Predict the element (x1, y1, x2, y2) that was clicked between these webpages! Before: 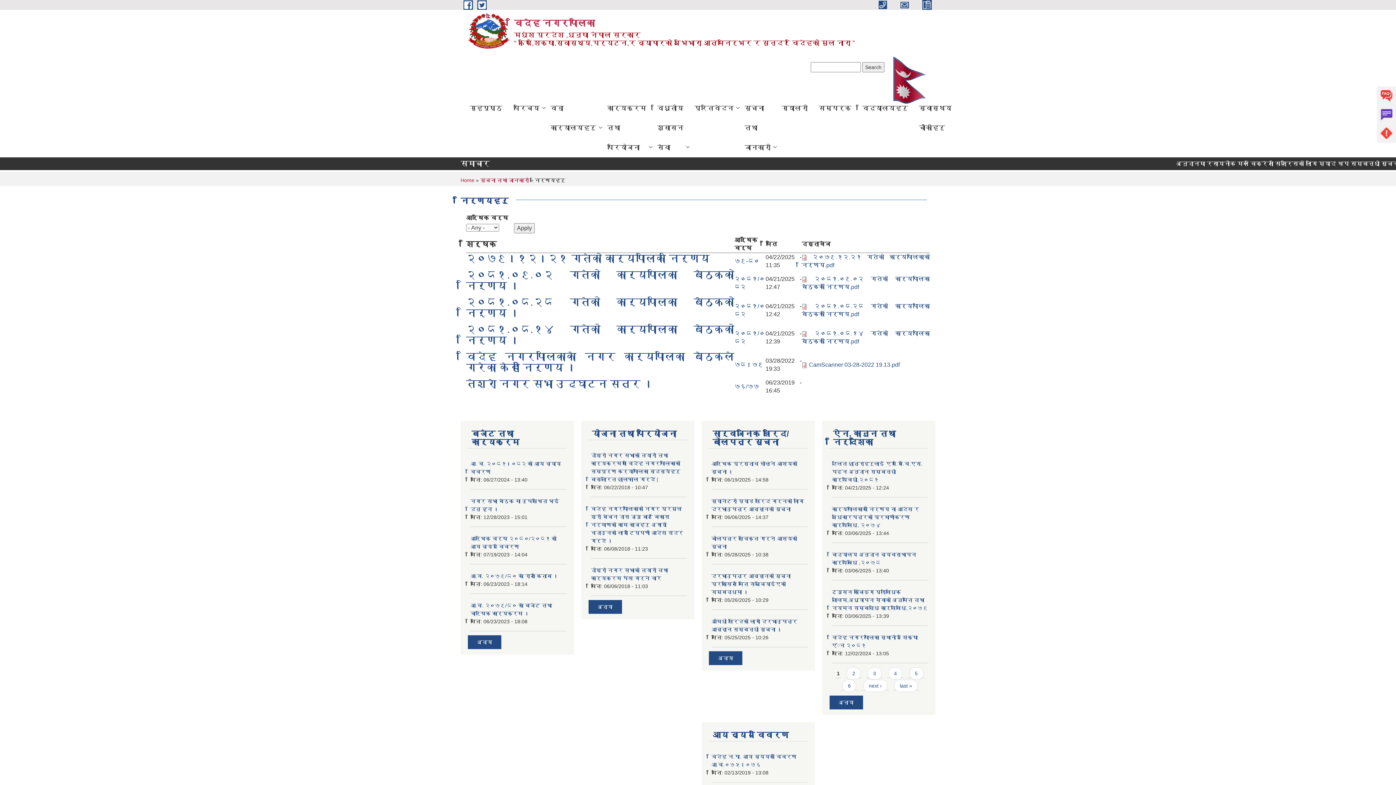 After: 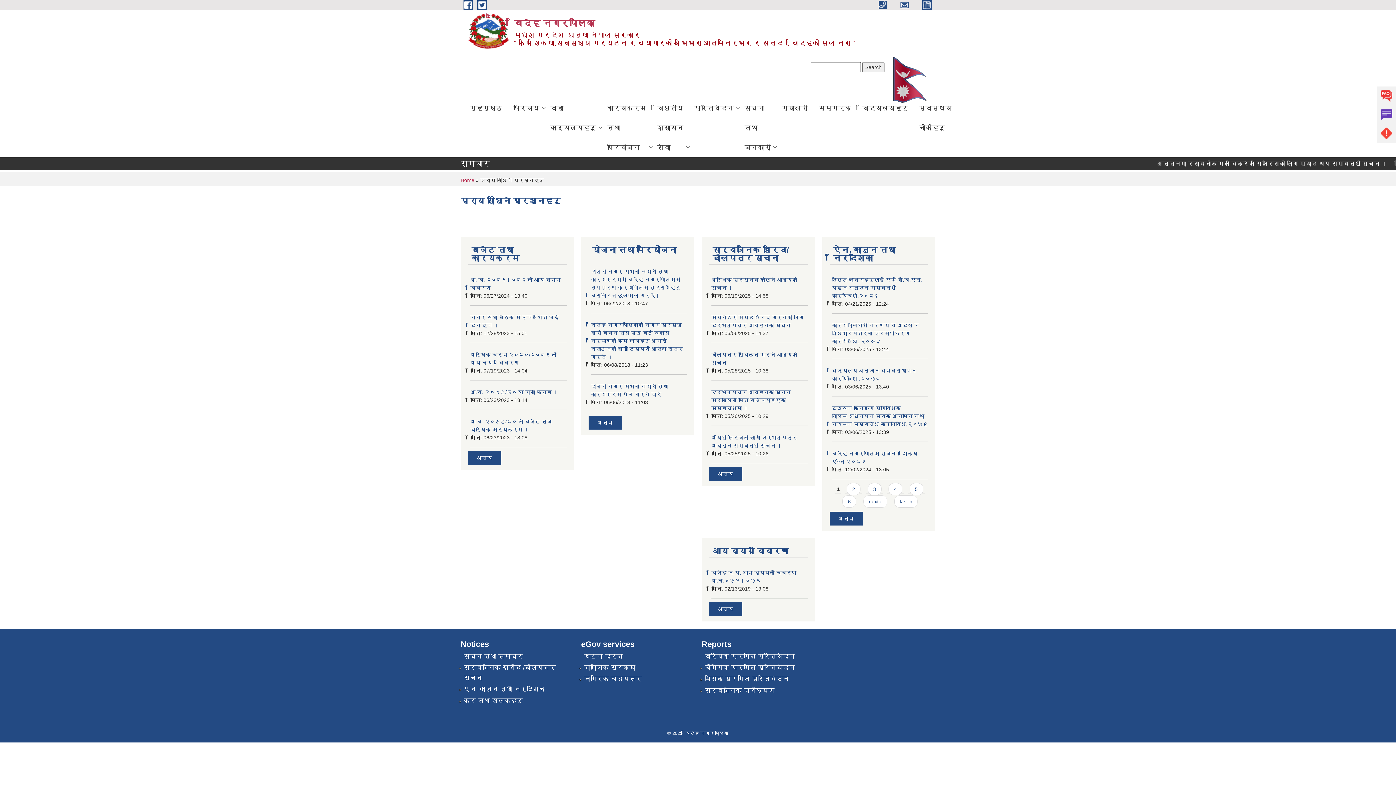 Action: label: FAQs bbox: (1377, 86, 1396, 105)